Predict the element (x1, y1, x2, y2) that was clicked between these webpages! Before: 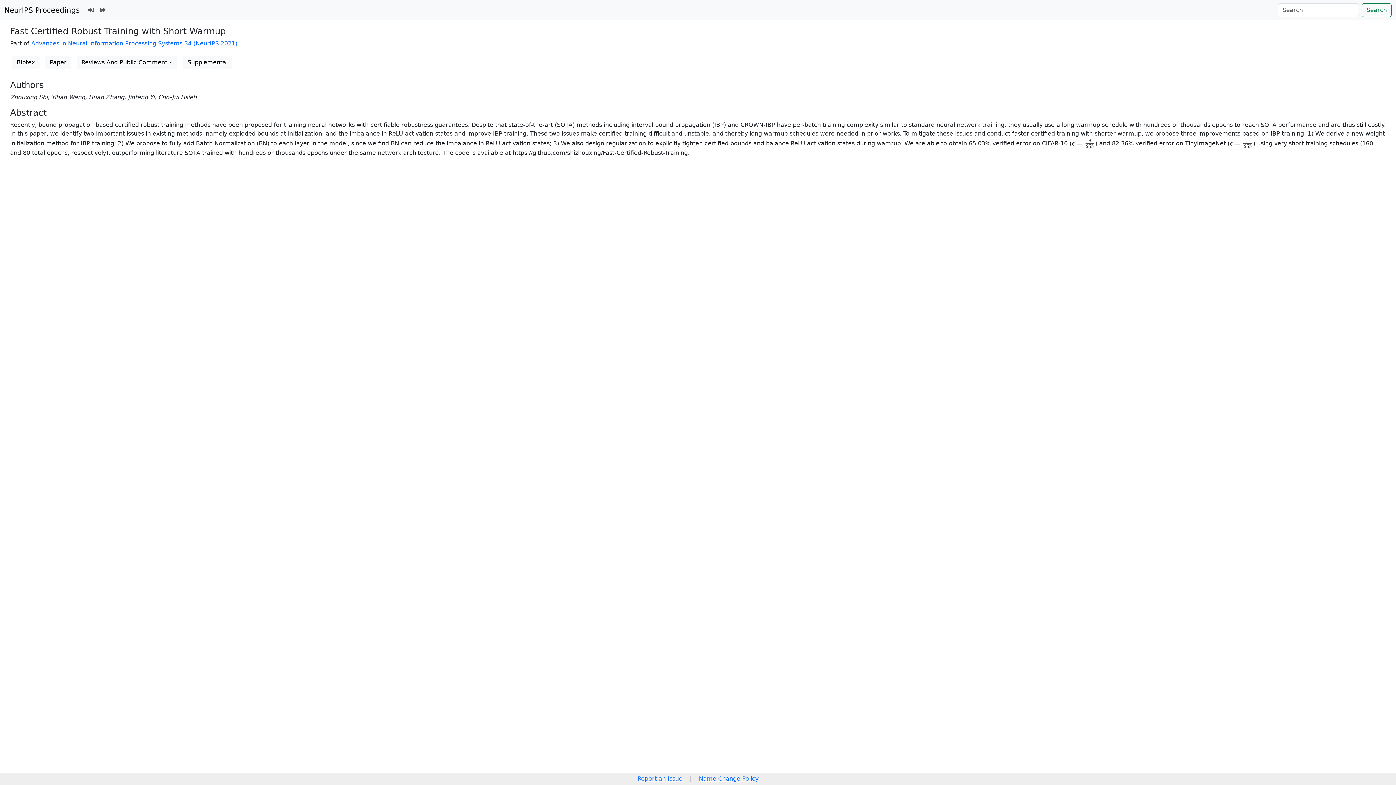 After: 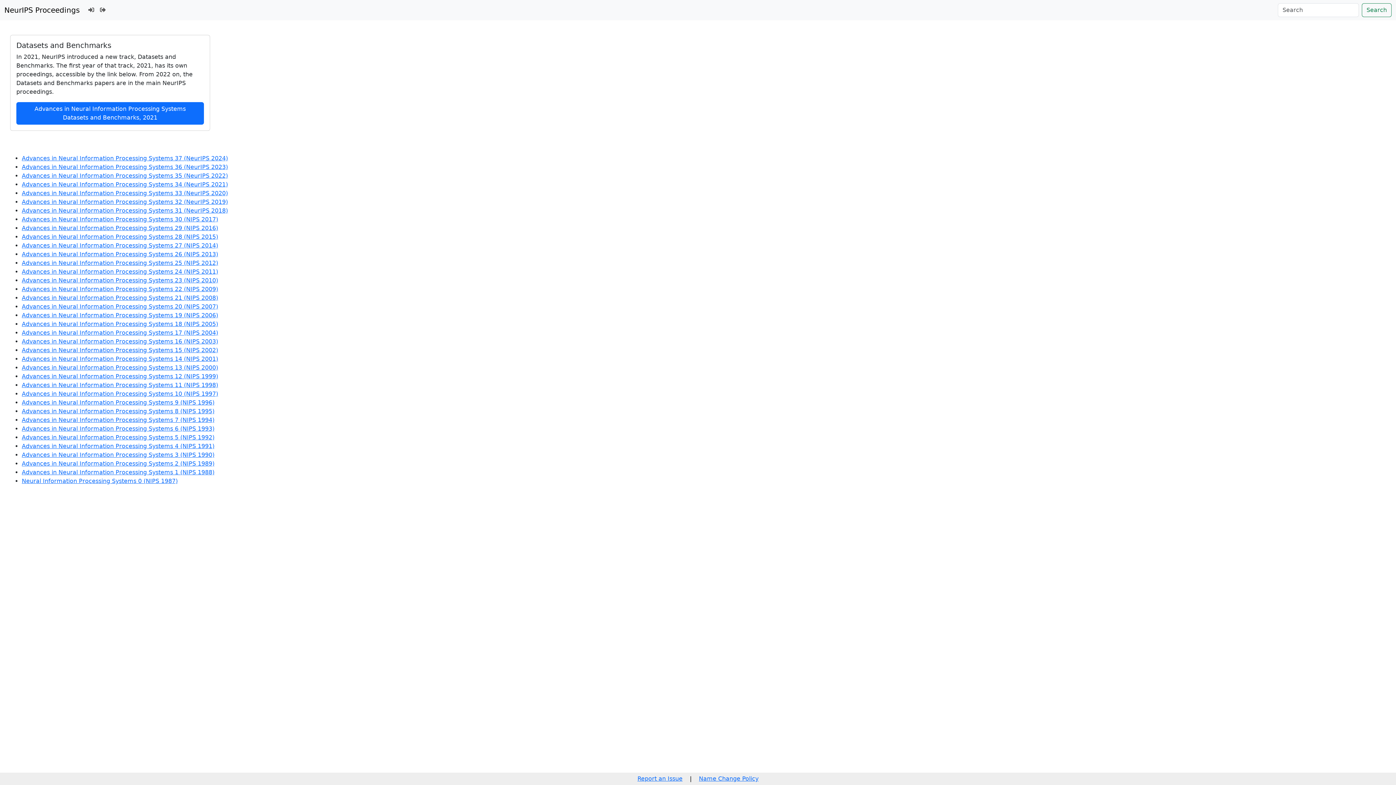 Action: bbox: (4, 2, 79, 17) label: NeurIPS Proceedings